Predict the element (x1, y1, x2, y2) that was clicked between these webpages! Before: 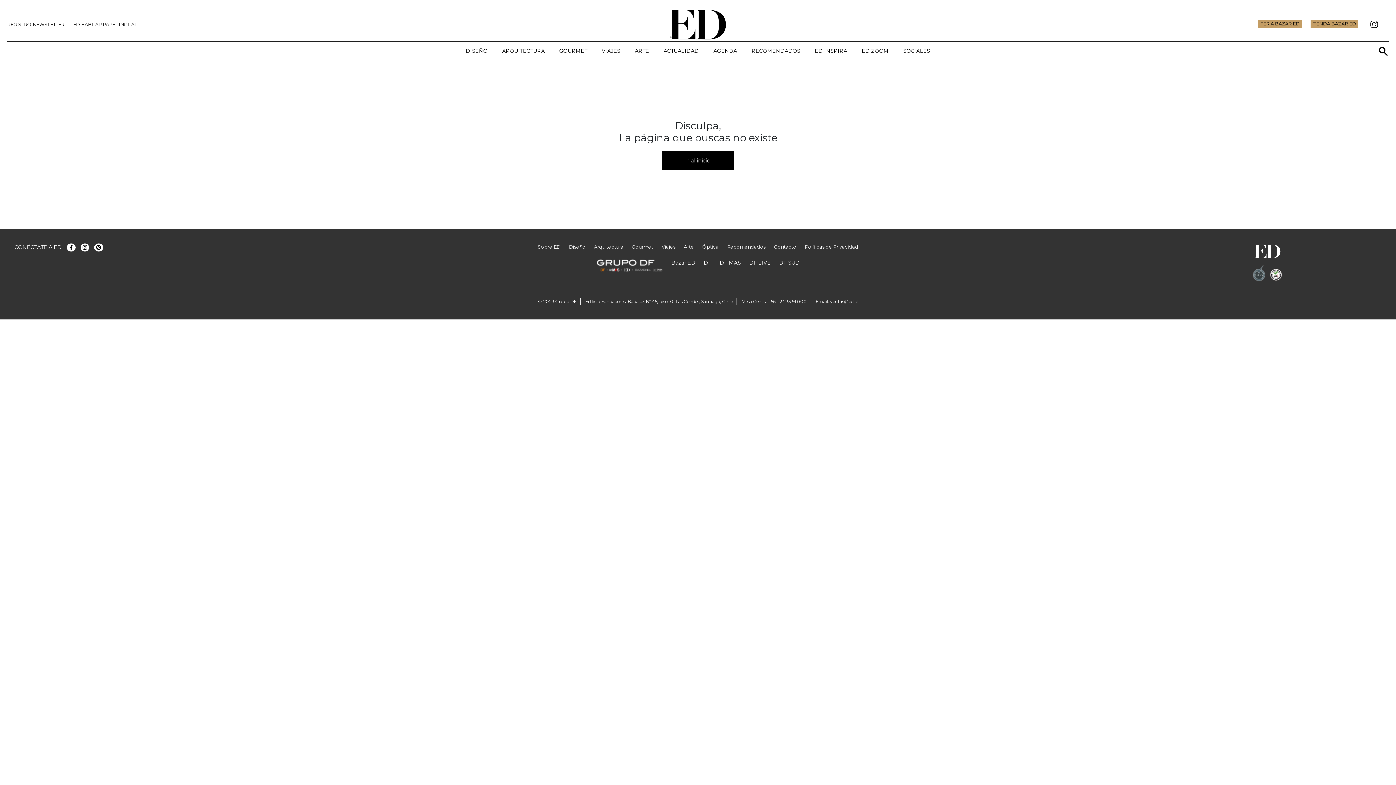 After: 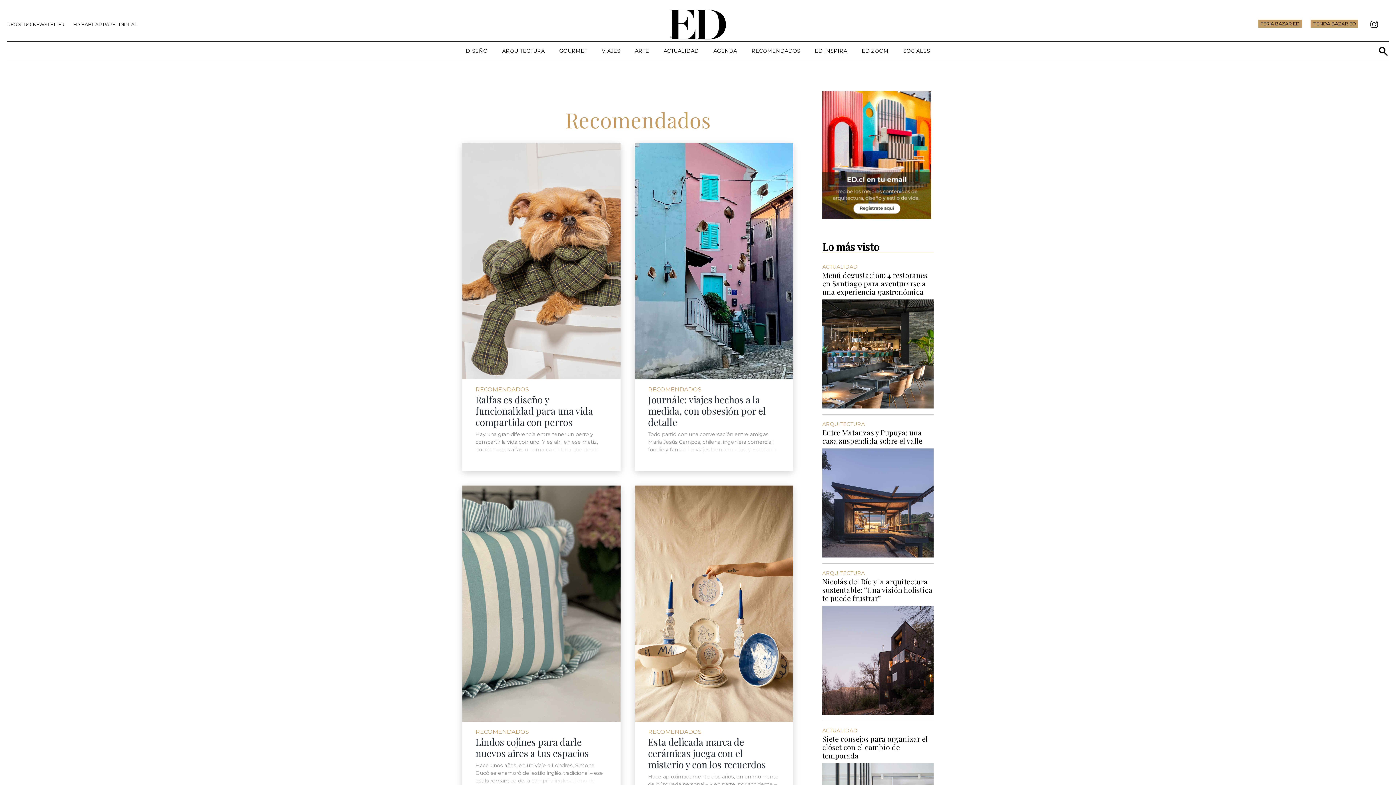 Action: bbox: (751, 47, 800, 54) label: RECOMENDADOS